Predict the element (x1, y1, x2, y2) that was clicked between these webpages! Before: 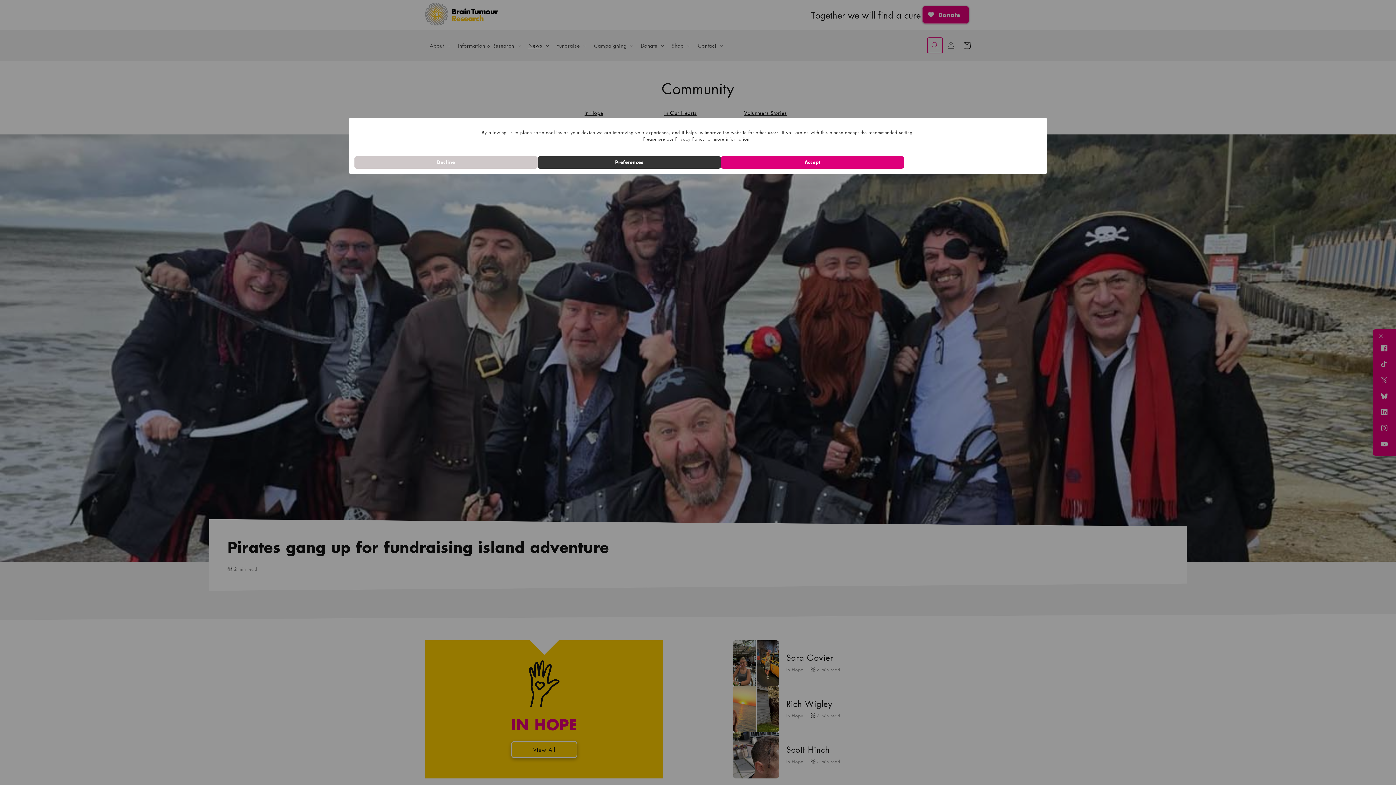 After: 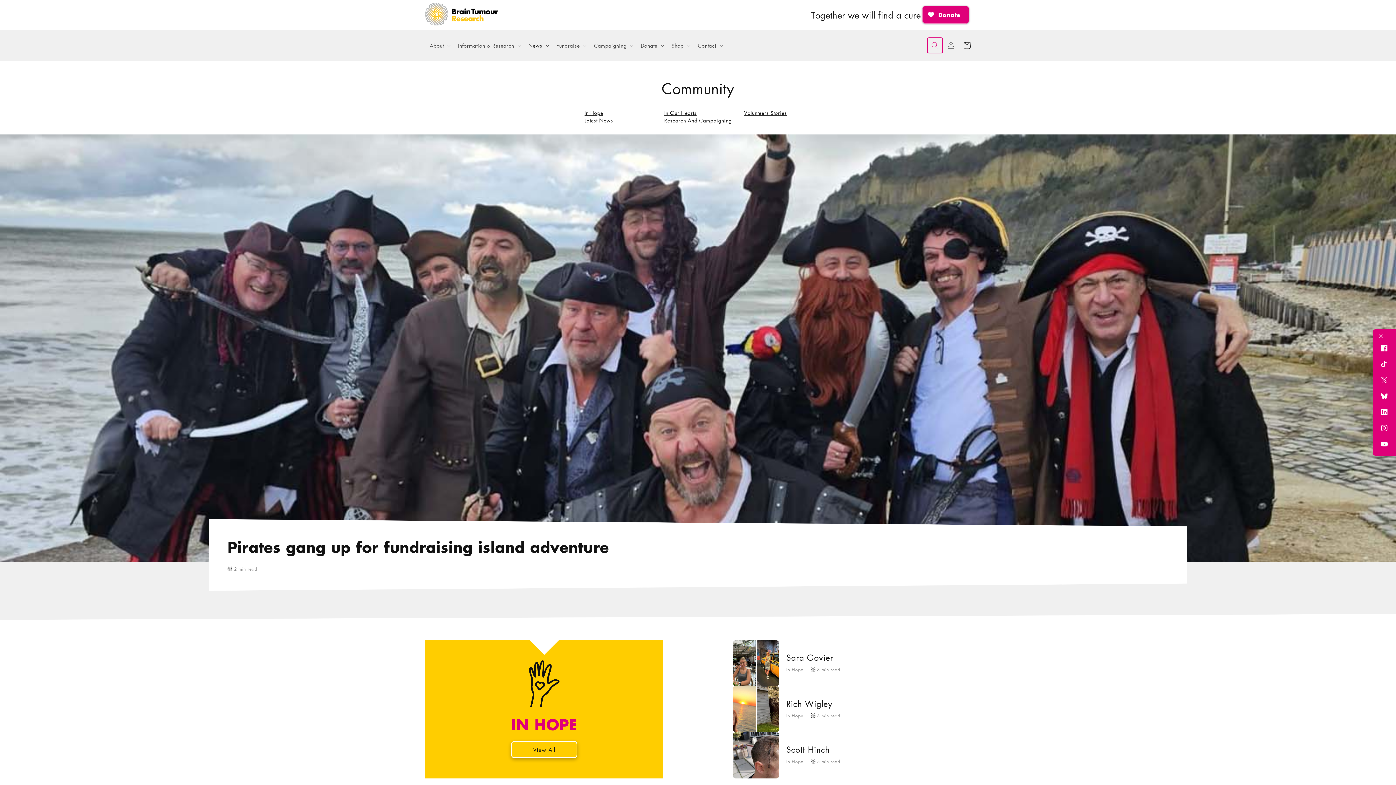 Action: label: Decline bbox: (354, 156, 537, 168)